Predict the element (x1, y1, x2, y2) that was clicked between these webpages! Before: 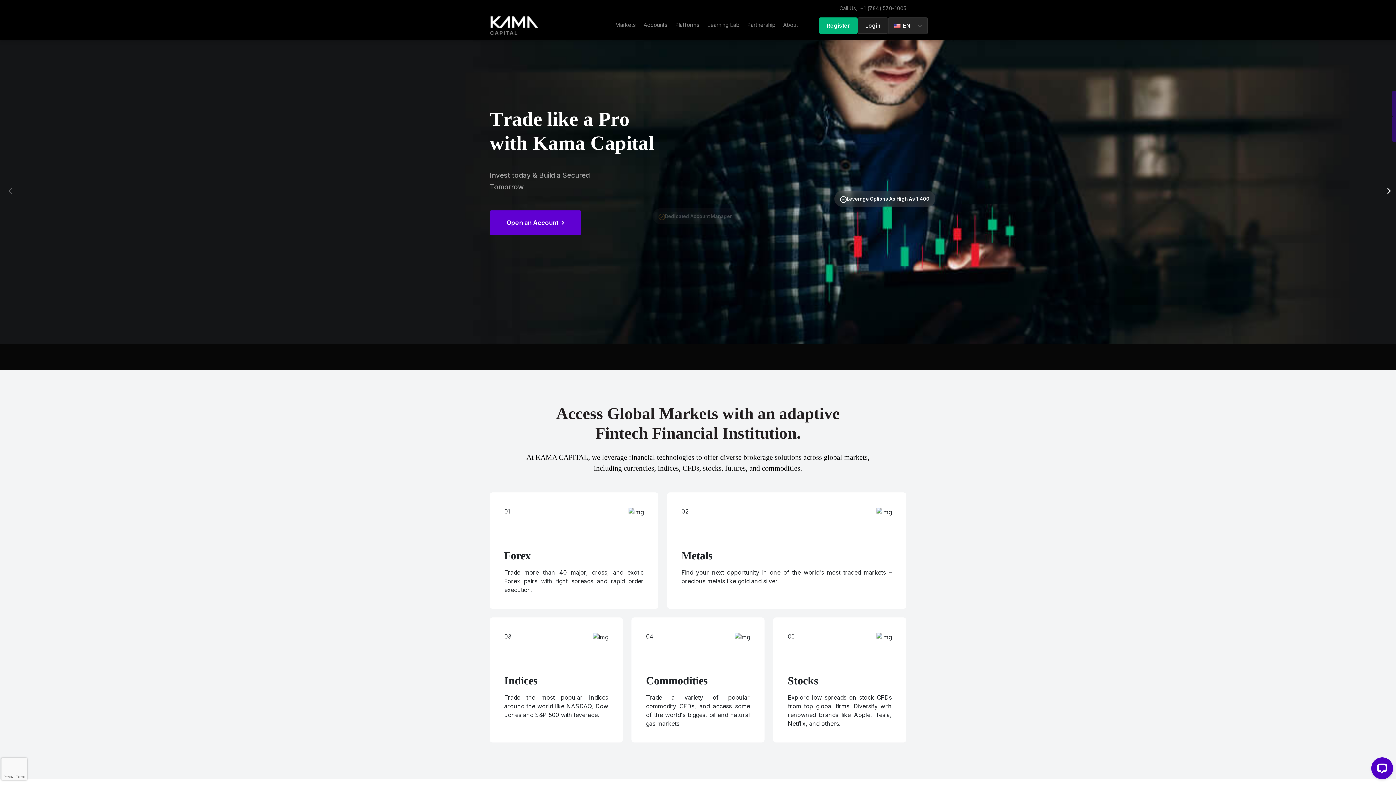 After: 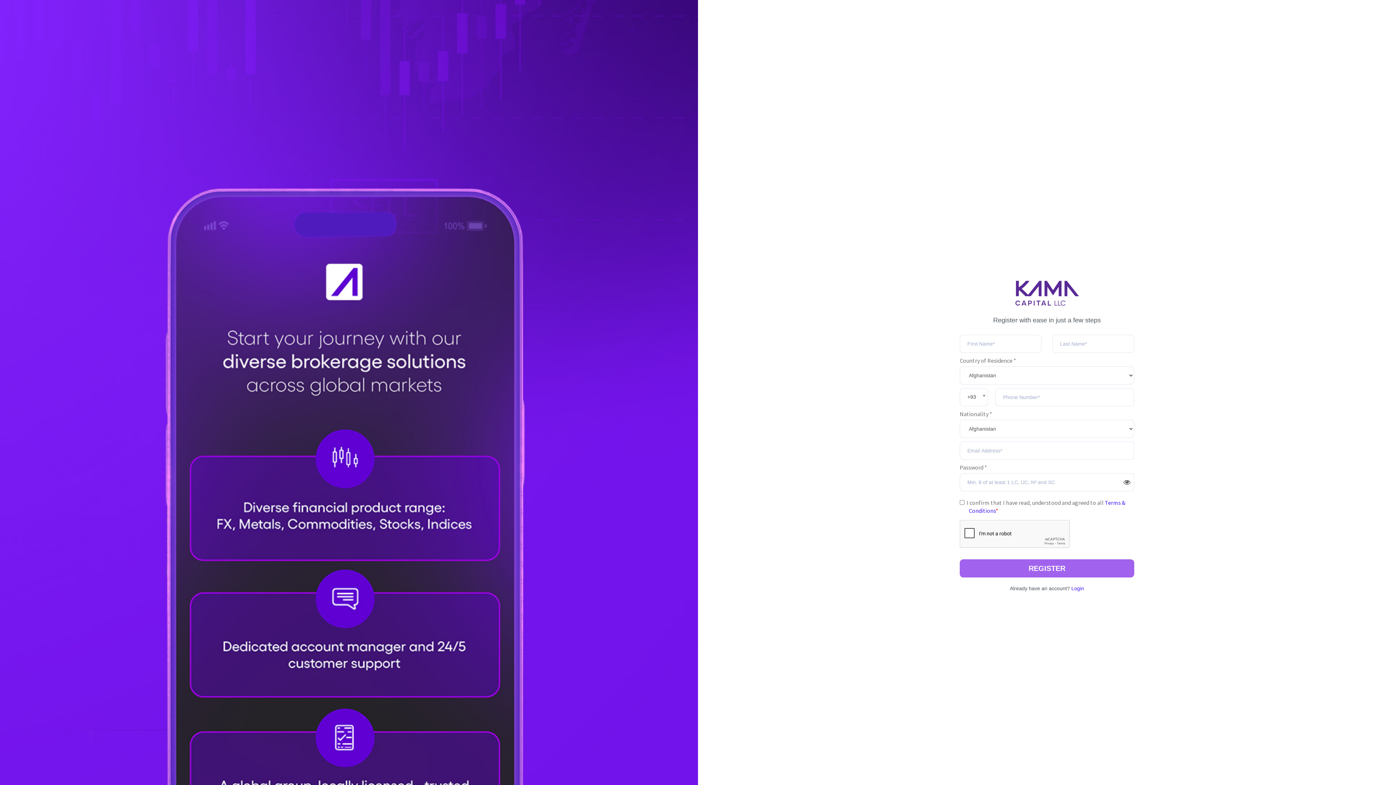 Action: bbox: (819, 17, 857, 33) label: Register